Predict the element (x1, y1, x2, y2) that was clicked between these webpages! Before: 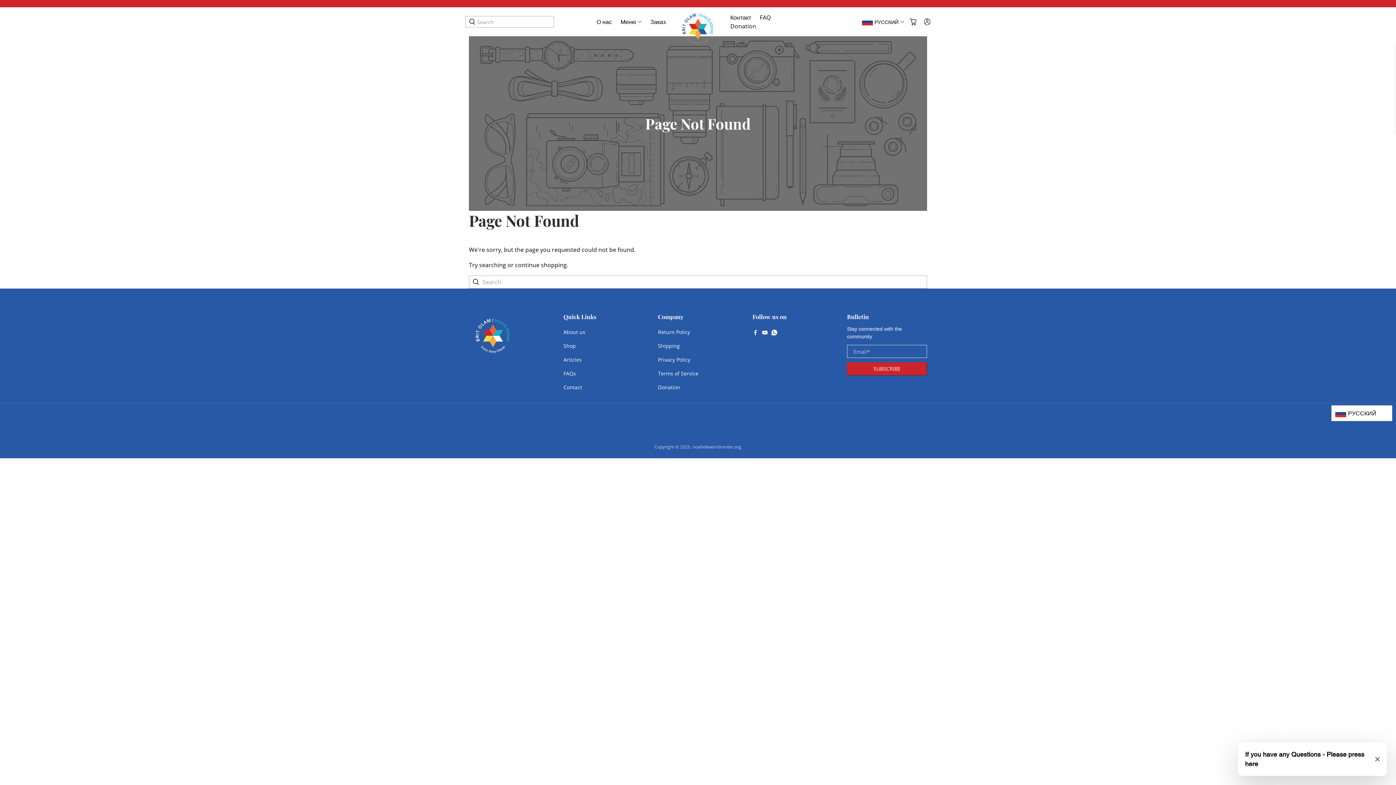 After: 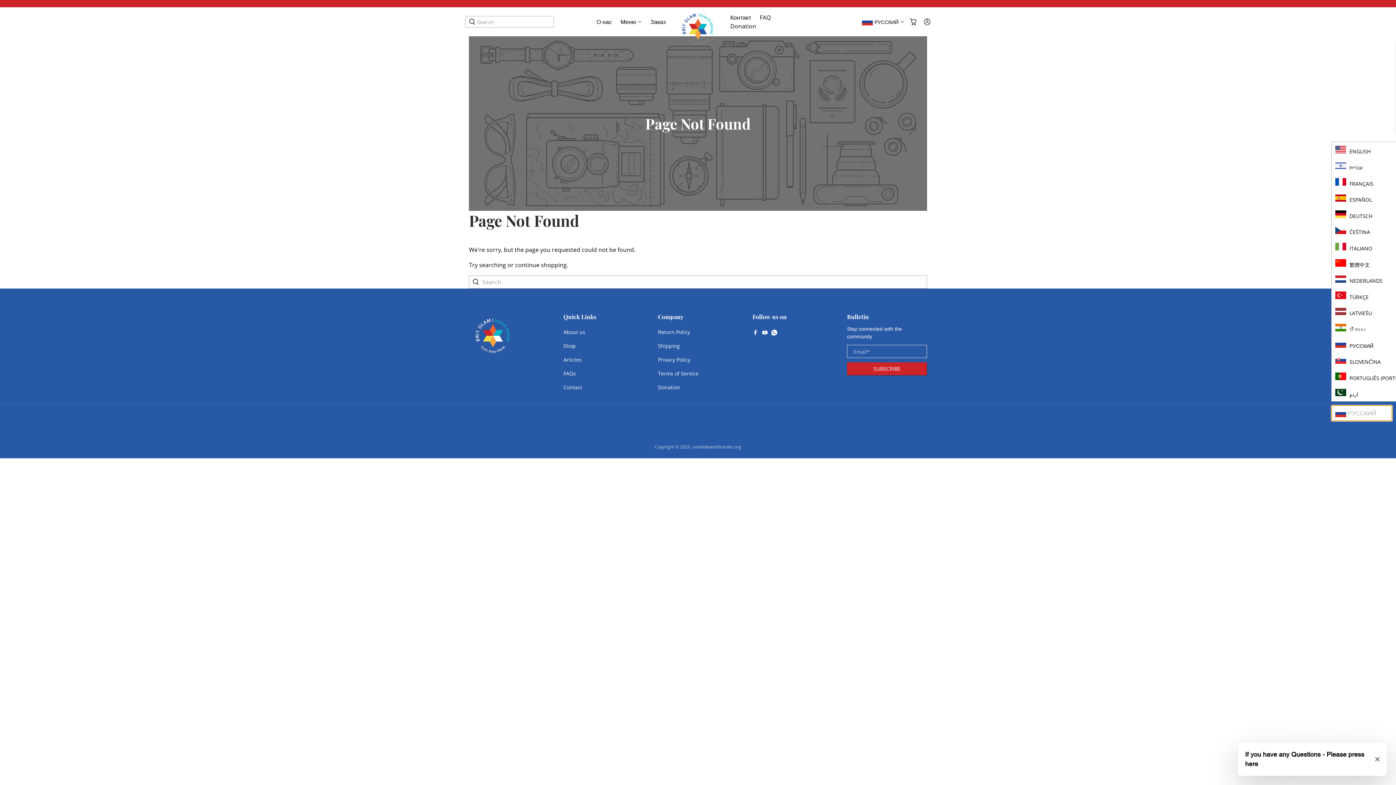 Action: bbox: (1331, 405, 1392, 421) label: РУССКИЙ